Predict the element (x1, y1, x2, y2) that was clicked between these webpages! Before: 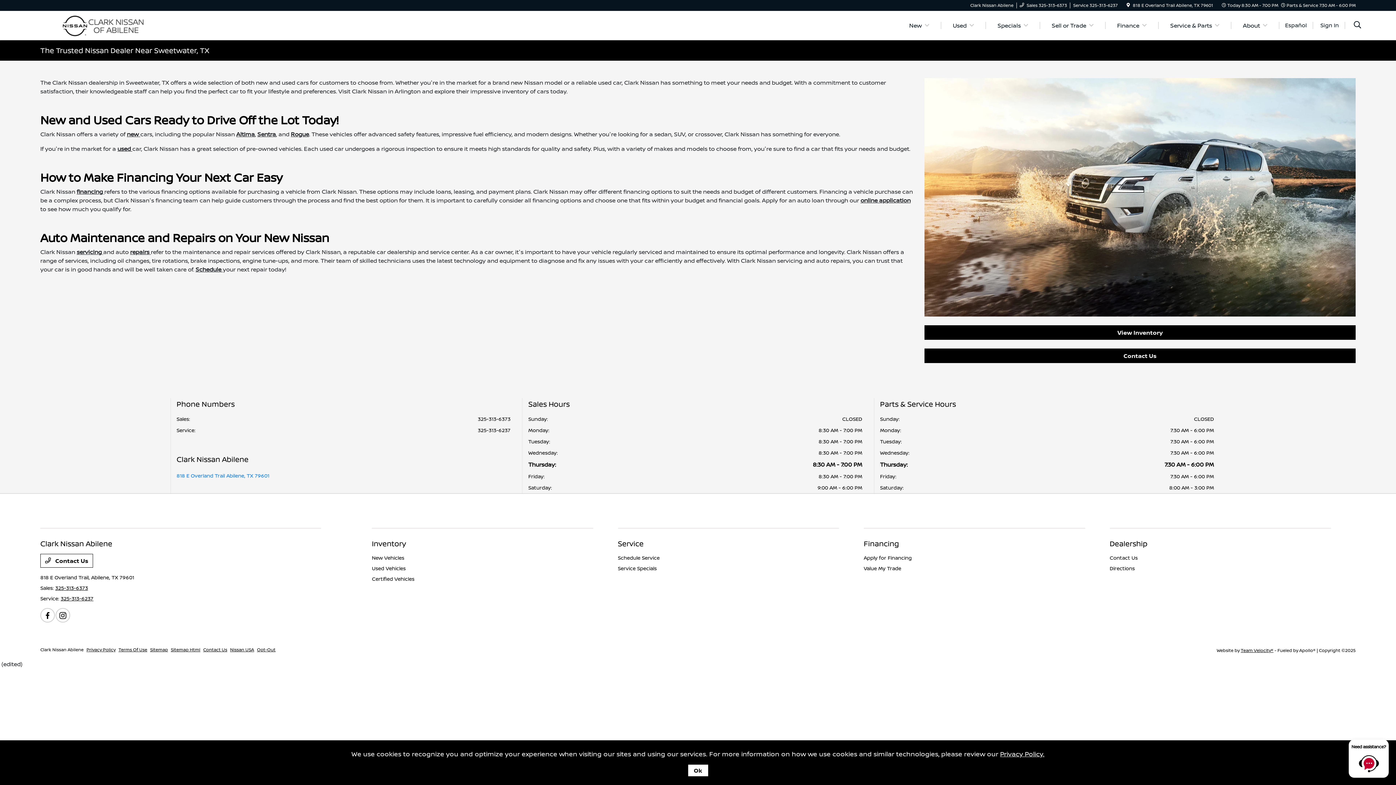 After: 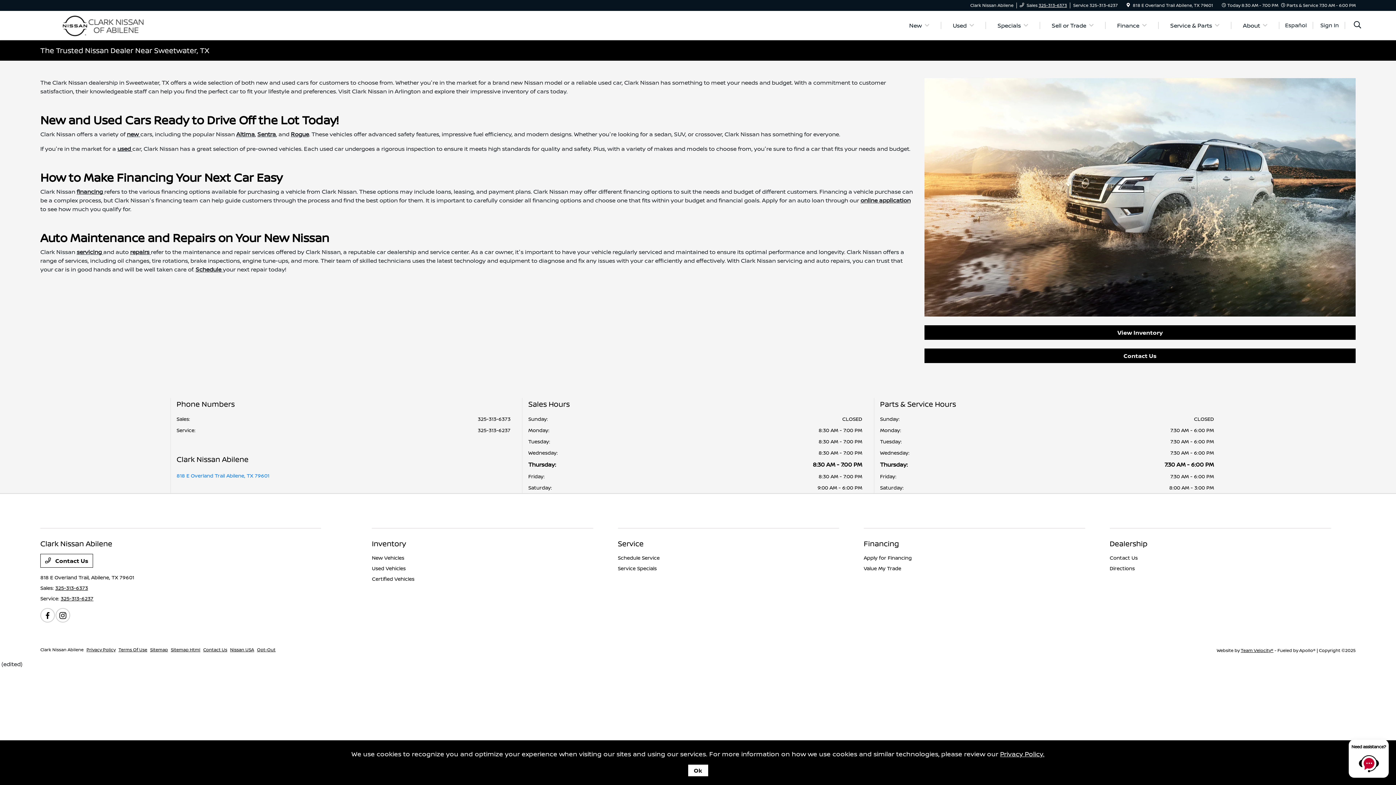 Action: bbox: (1048, 2, 1077, 8) label: 325-313-6373